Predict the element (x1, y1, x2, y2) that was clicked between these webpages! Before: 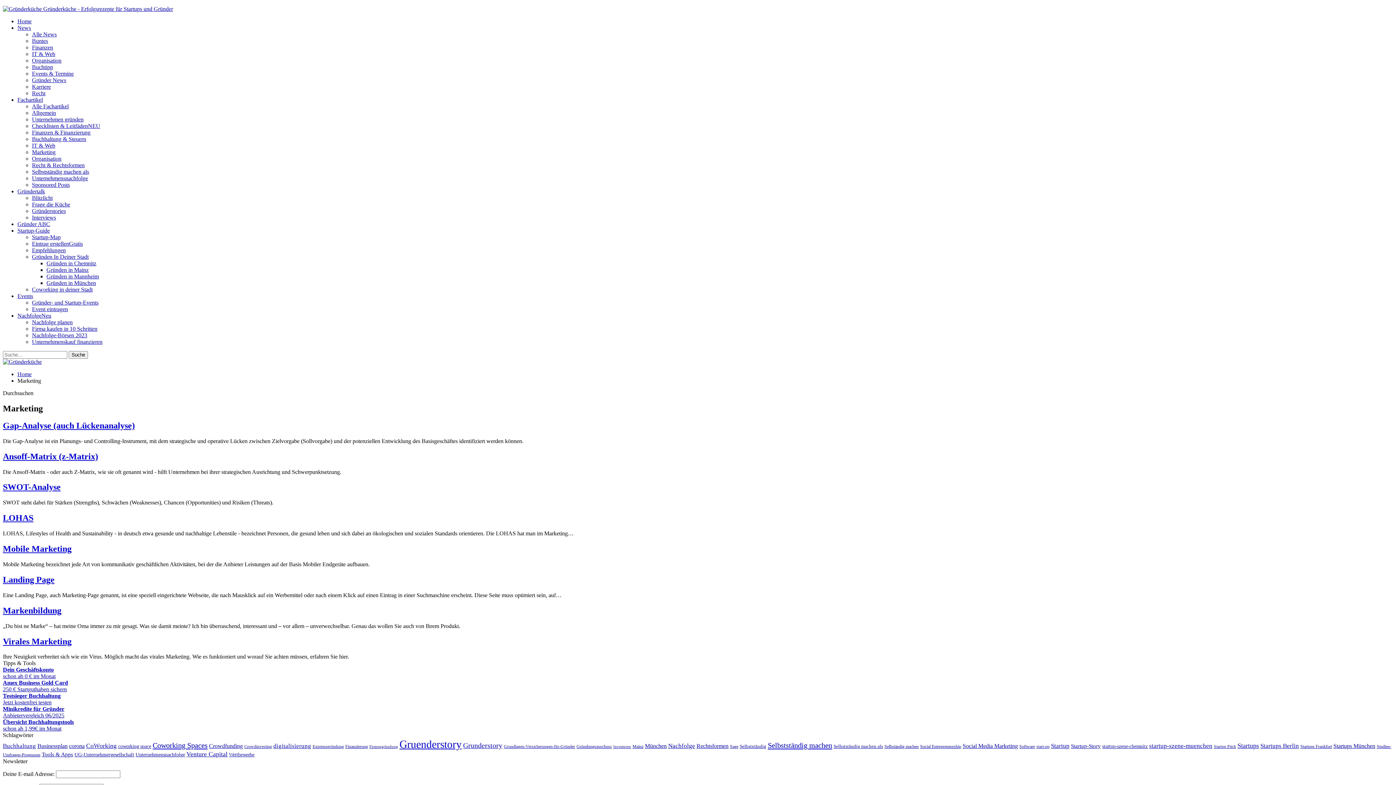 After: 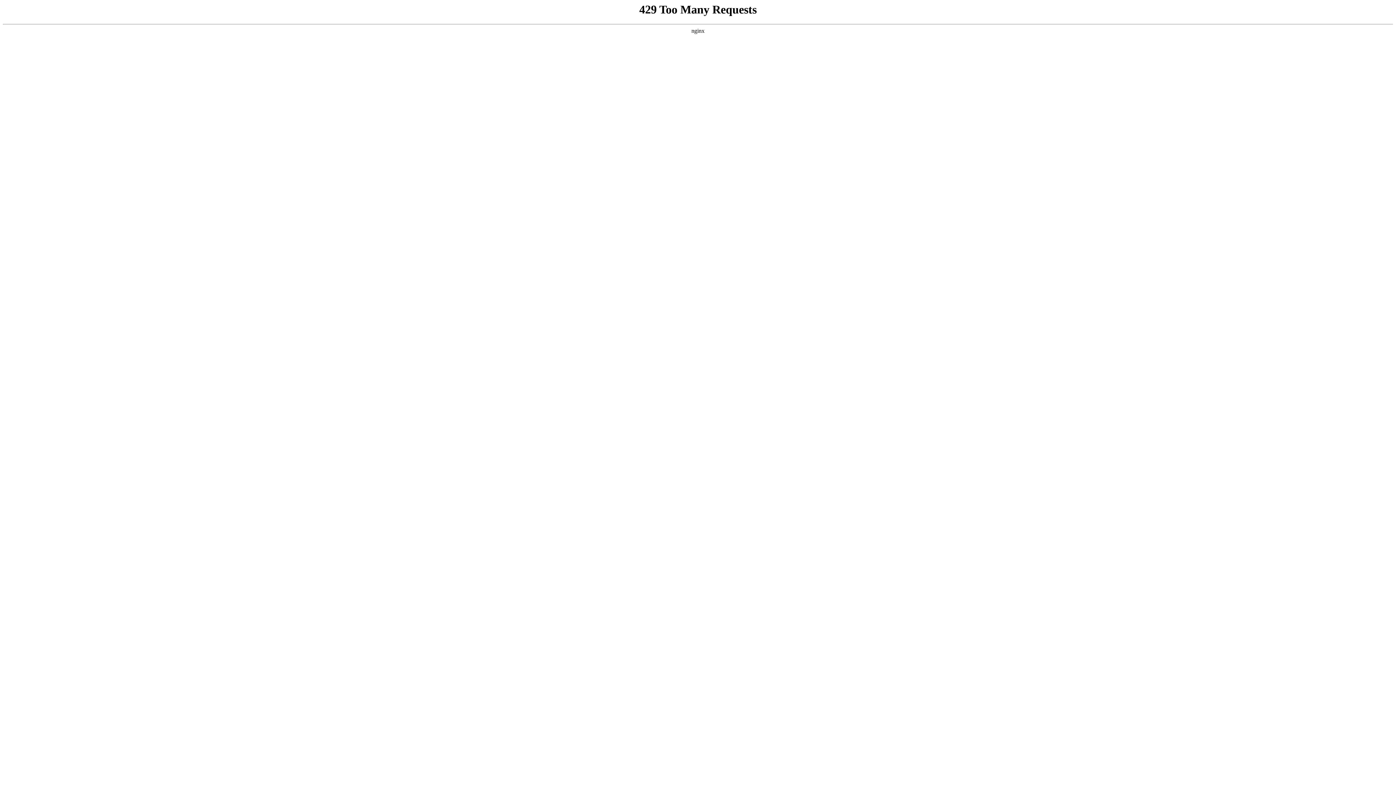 Action: bbox: (1333, 743, 1375, 749) label: Startups München (17 Einträge)